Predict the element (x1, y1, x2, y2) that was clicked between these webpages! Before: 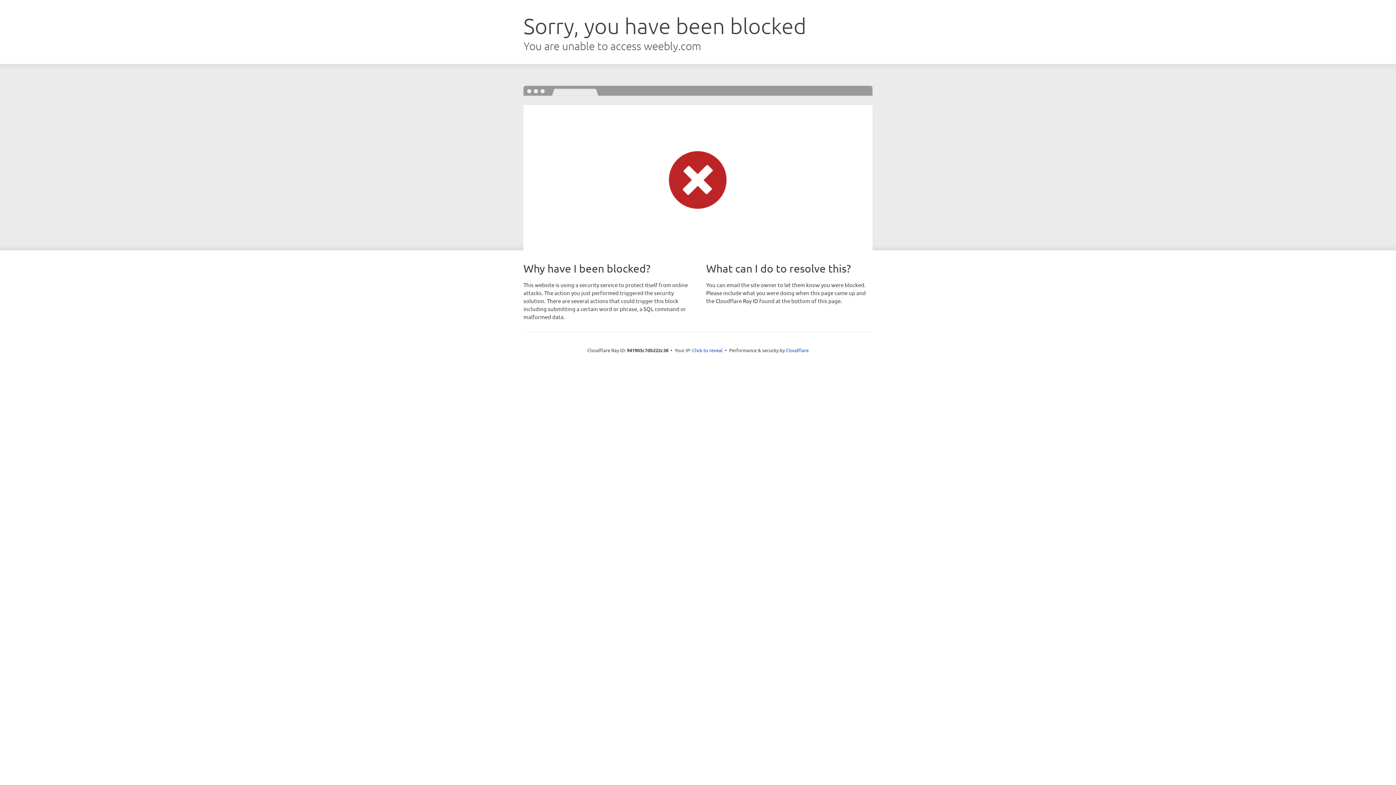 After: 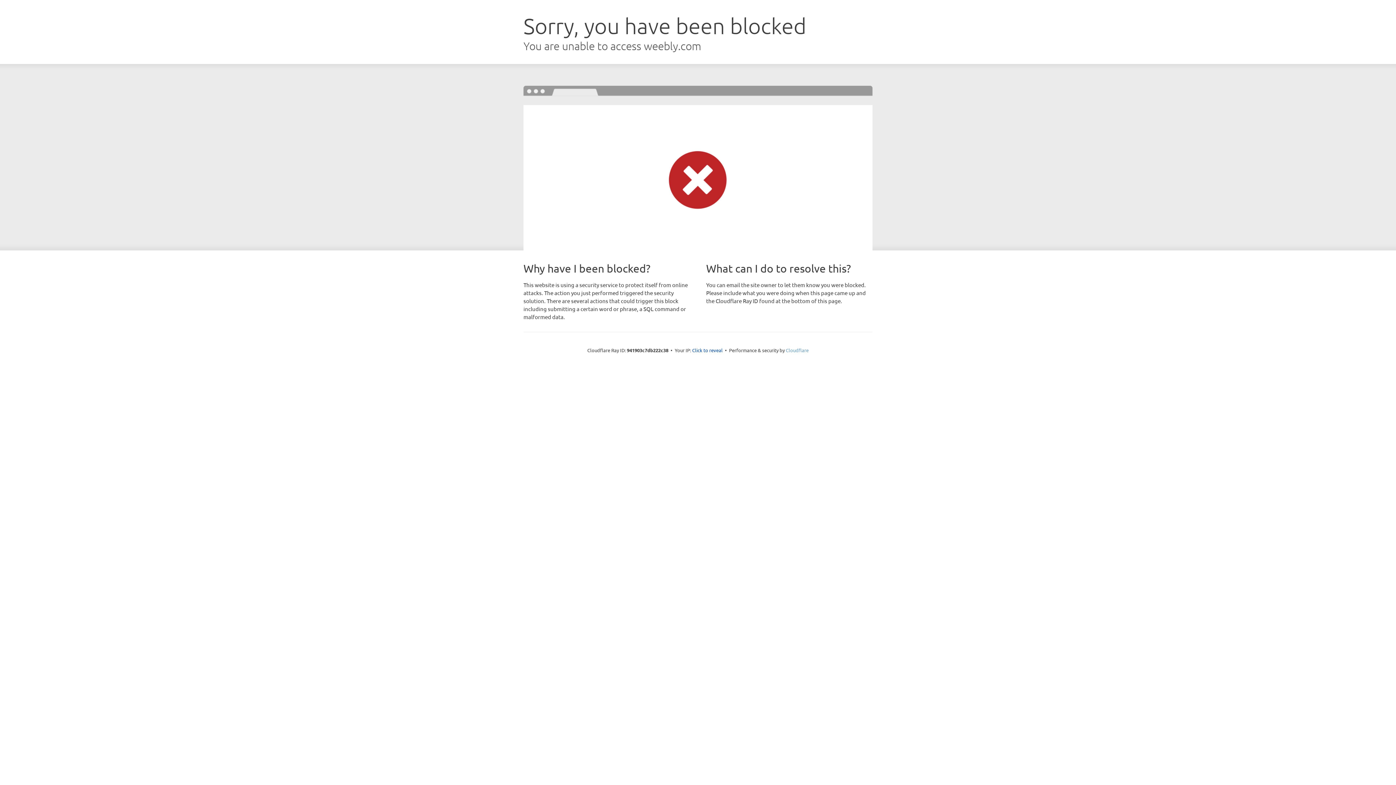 Action: bbox: (786, 347, 808, 353) label: Cloudflare